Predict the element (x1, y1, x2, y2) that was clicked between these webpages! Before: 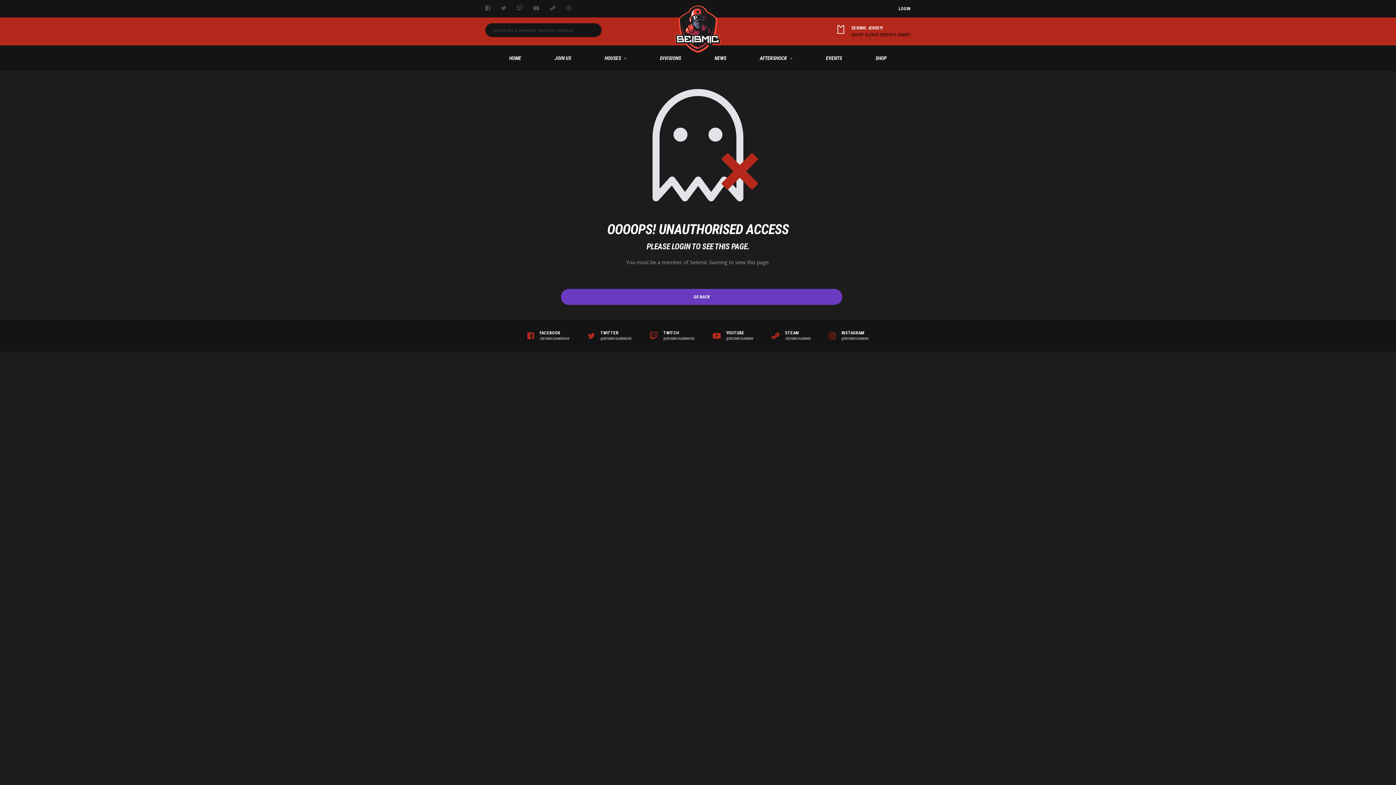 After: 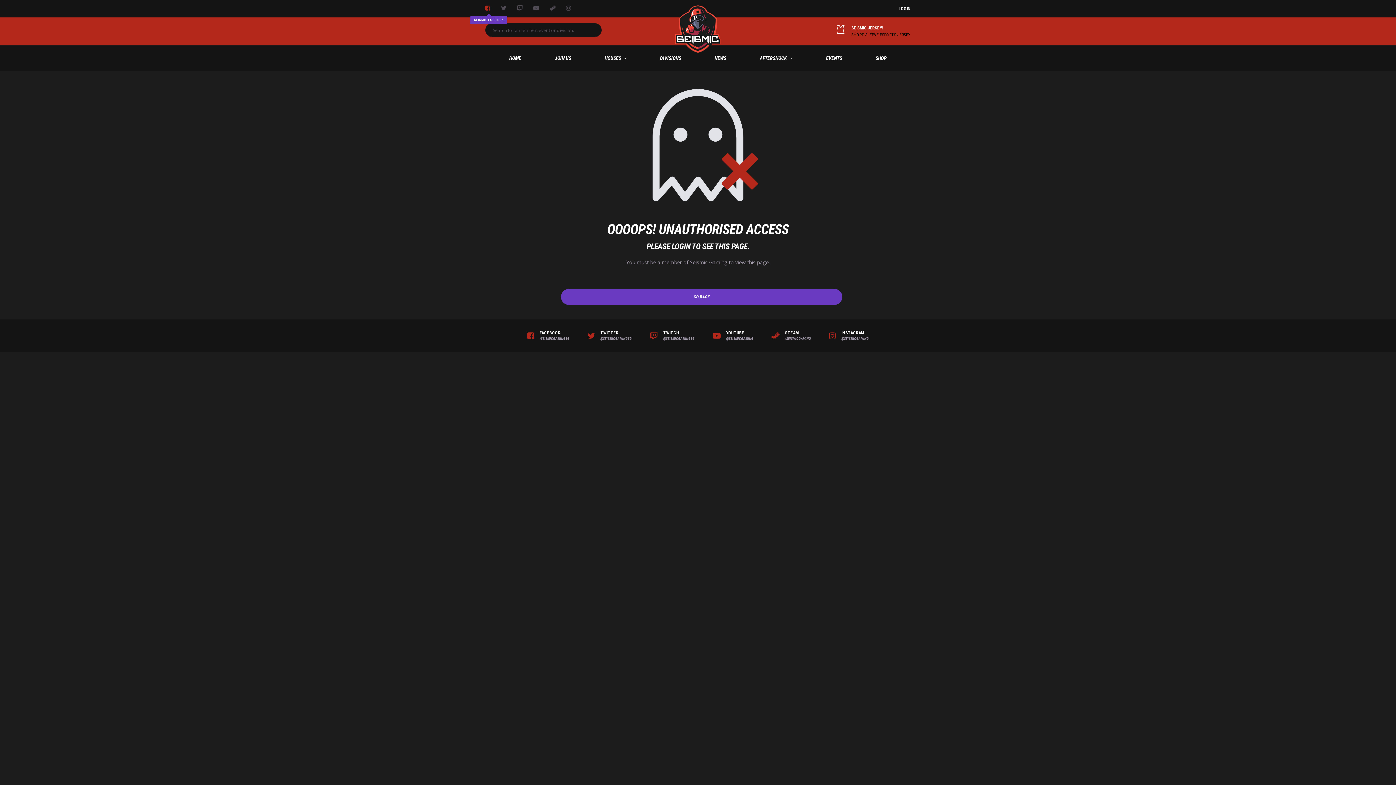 Action: bbox: (485, 4, 492, 13)